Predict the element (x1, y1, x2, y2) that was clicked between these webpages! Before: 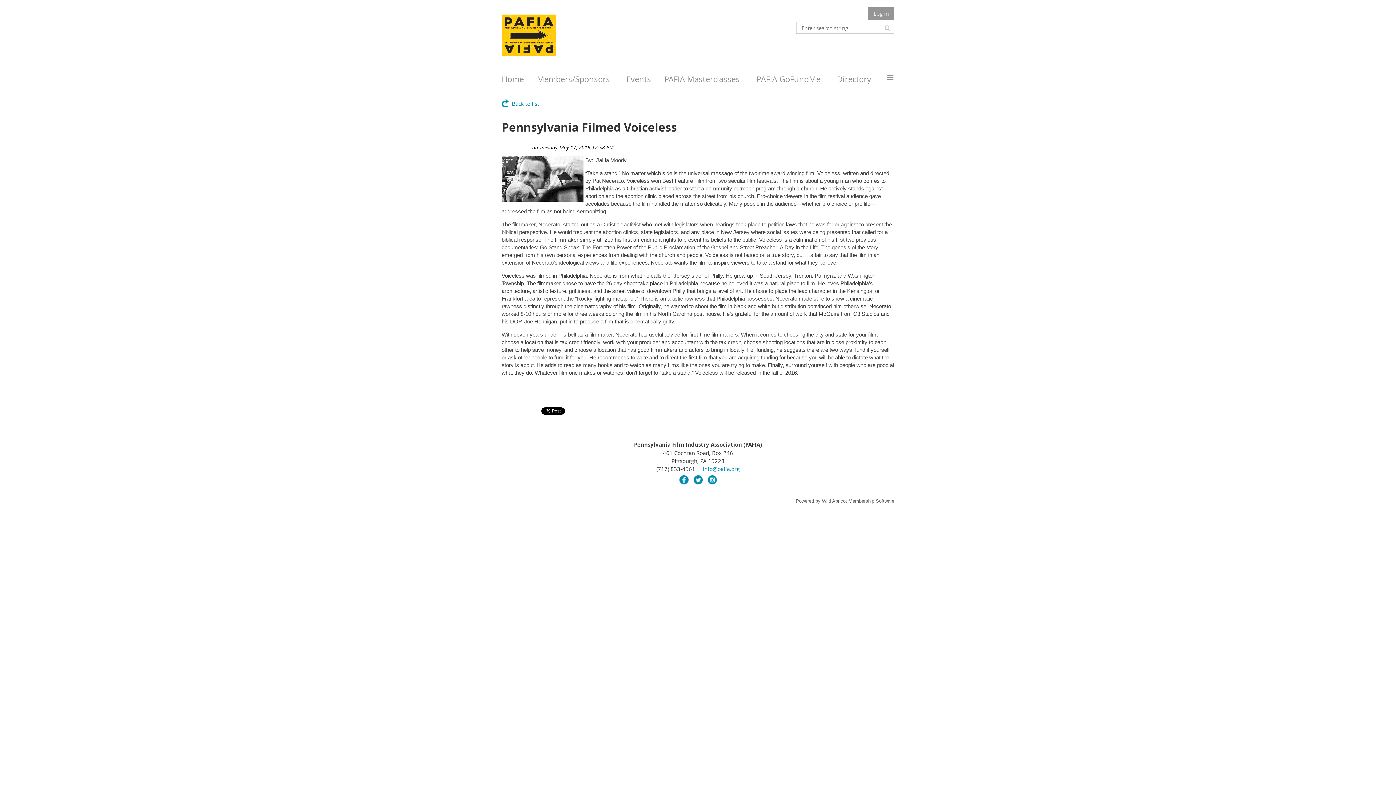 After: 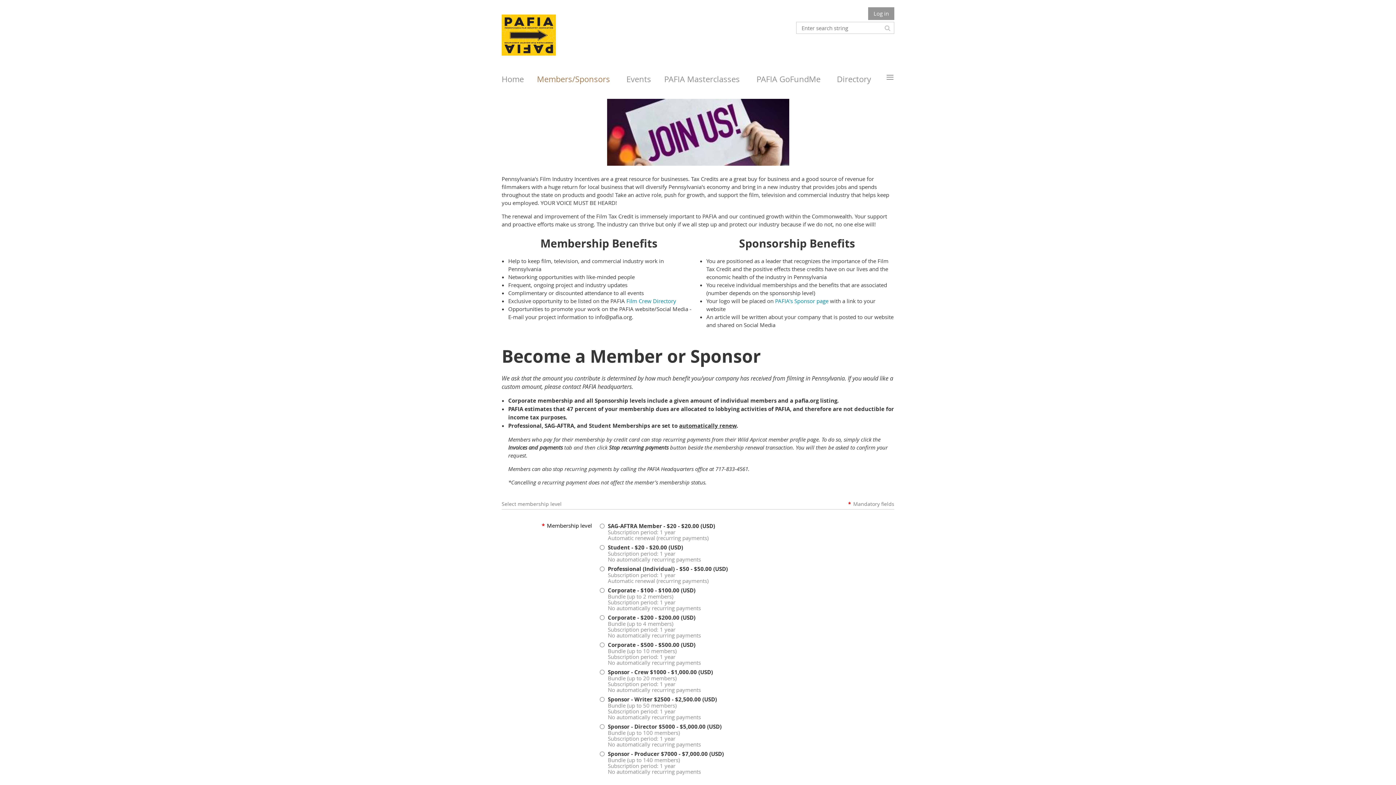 Action: bbox: (537, 66, 626, 91) label: Members/Sponsors